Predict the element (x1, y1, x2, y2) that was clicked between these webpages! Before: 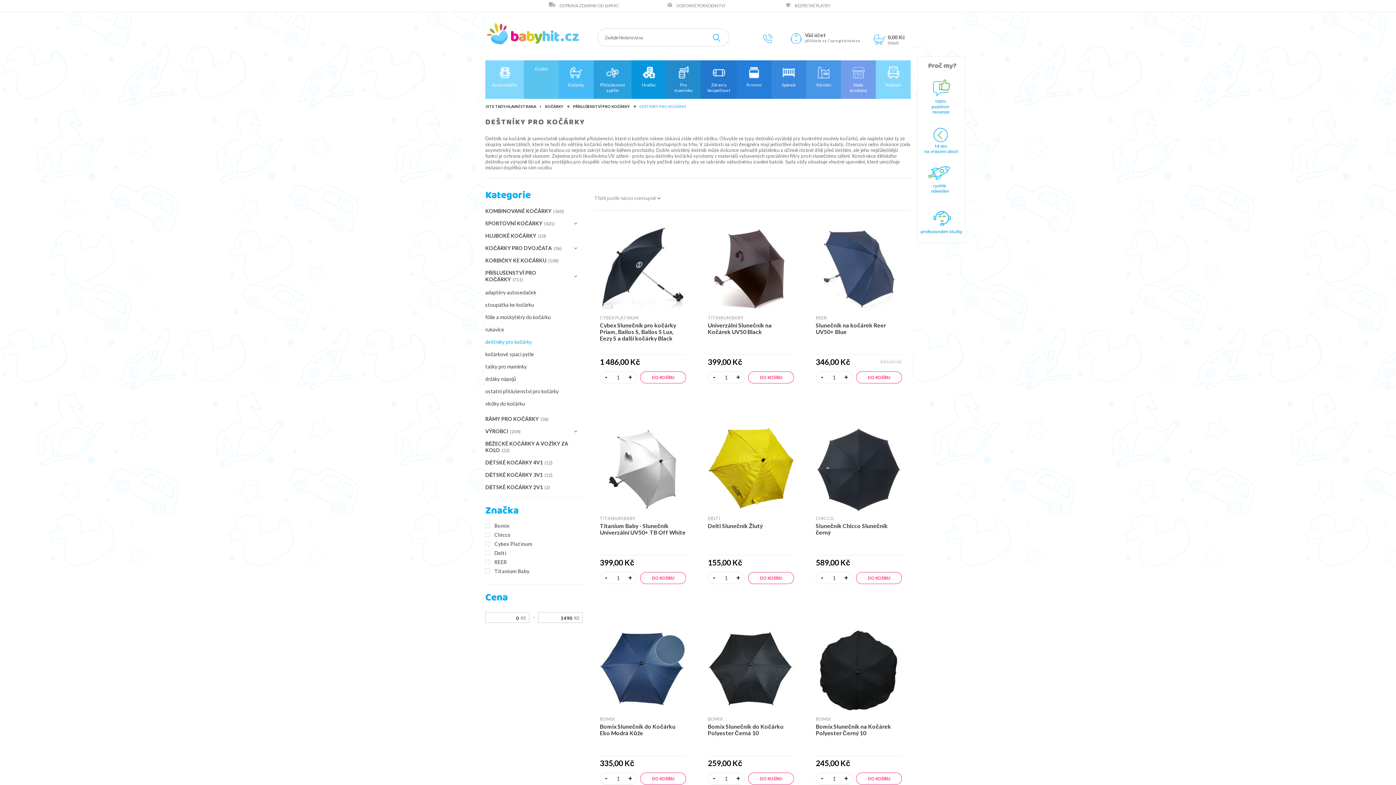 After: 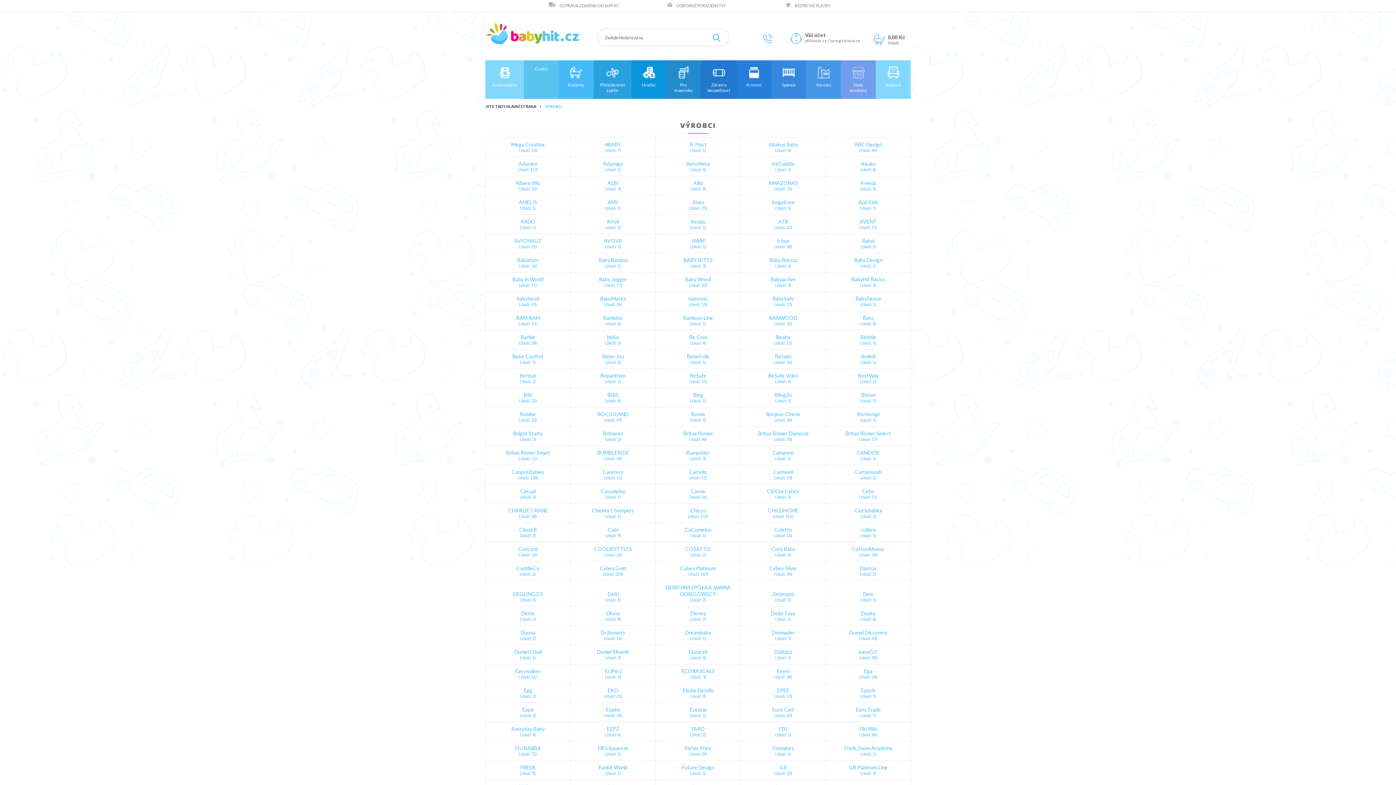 Action: bbox: (806, 60, 841, 98) label: Výrobci